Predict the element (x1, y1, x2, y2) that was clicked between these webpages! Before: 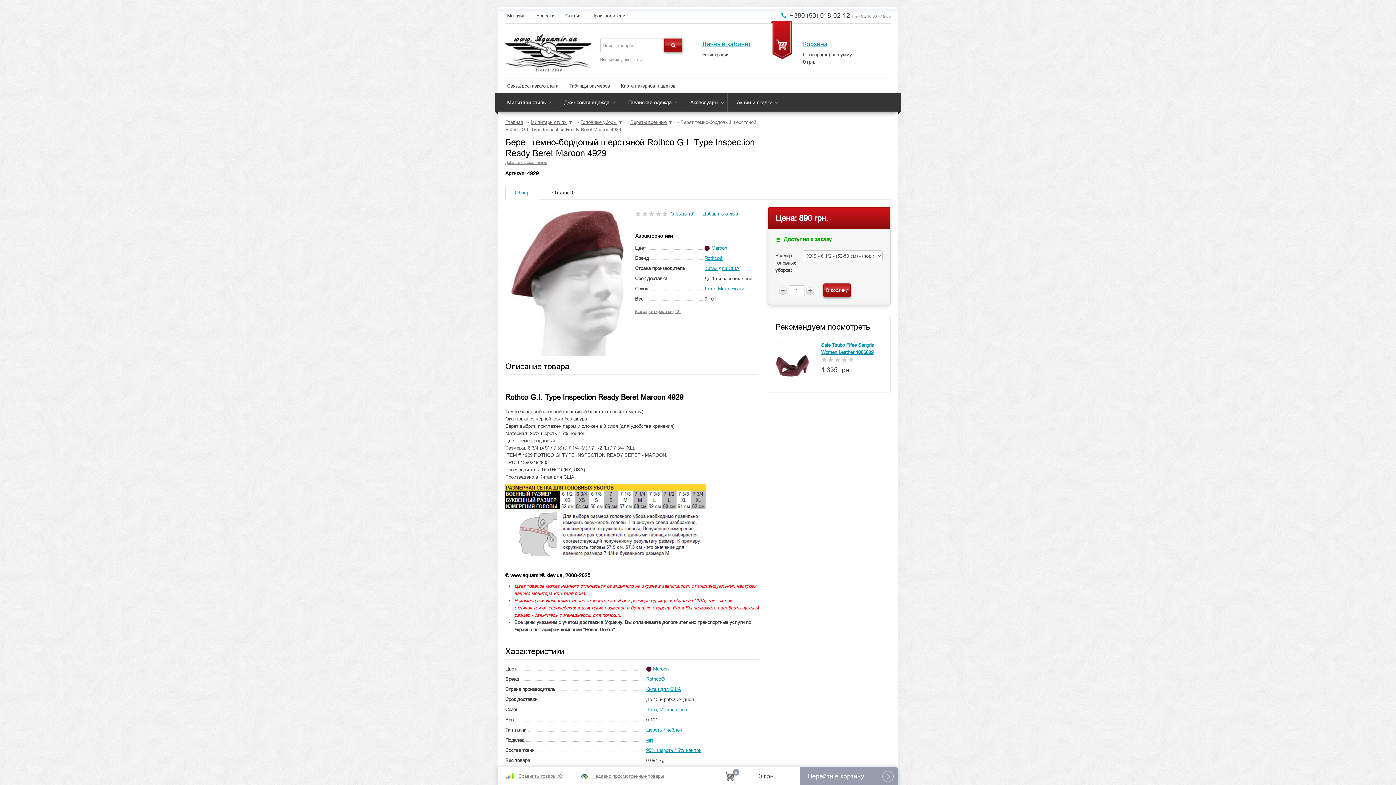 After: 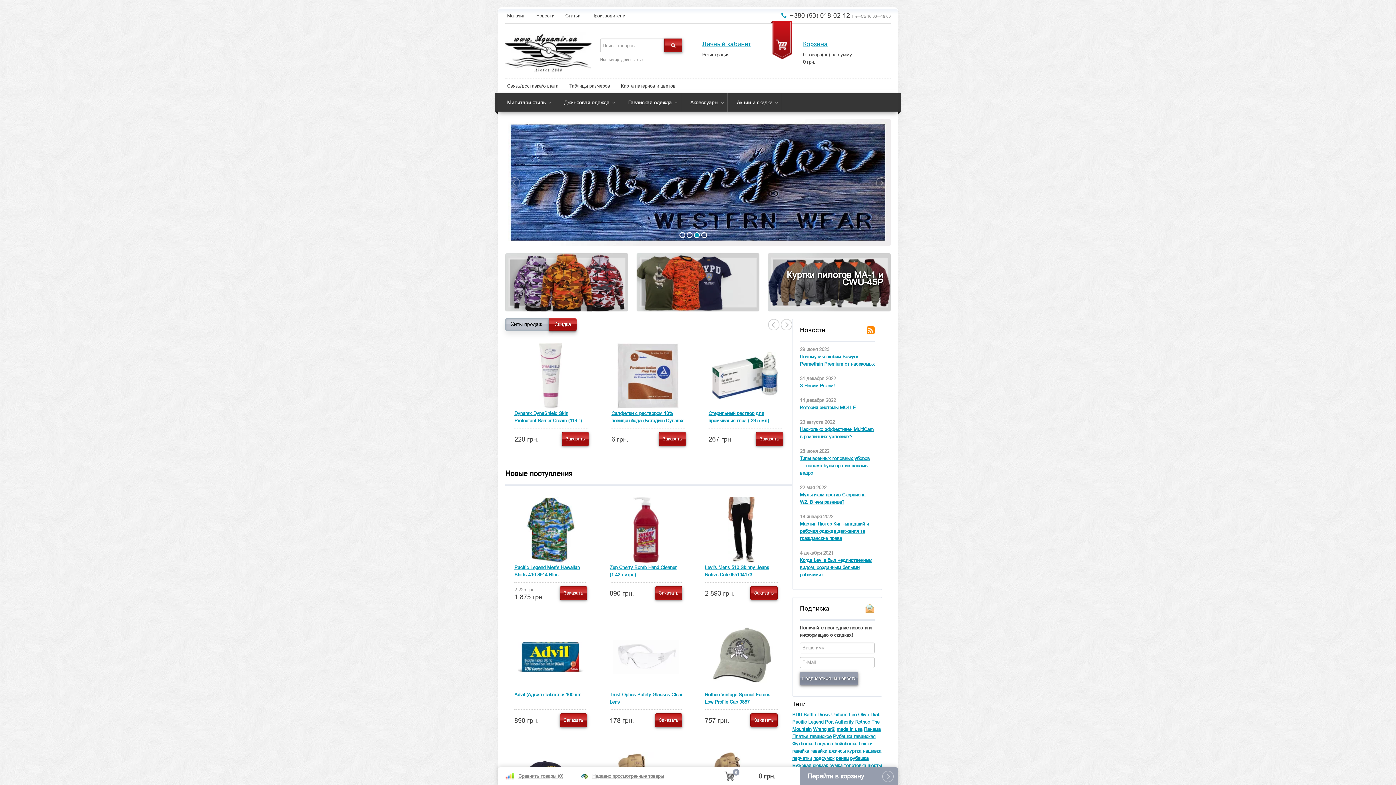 Action: bbox: (505, 119, 523, 125) label: Главная